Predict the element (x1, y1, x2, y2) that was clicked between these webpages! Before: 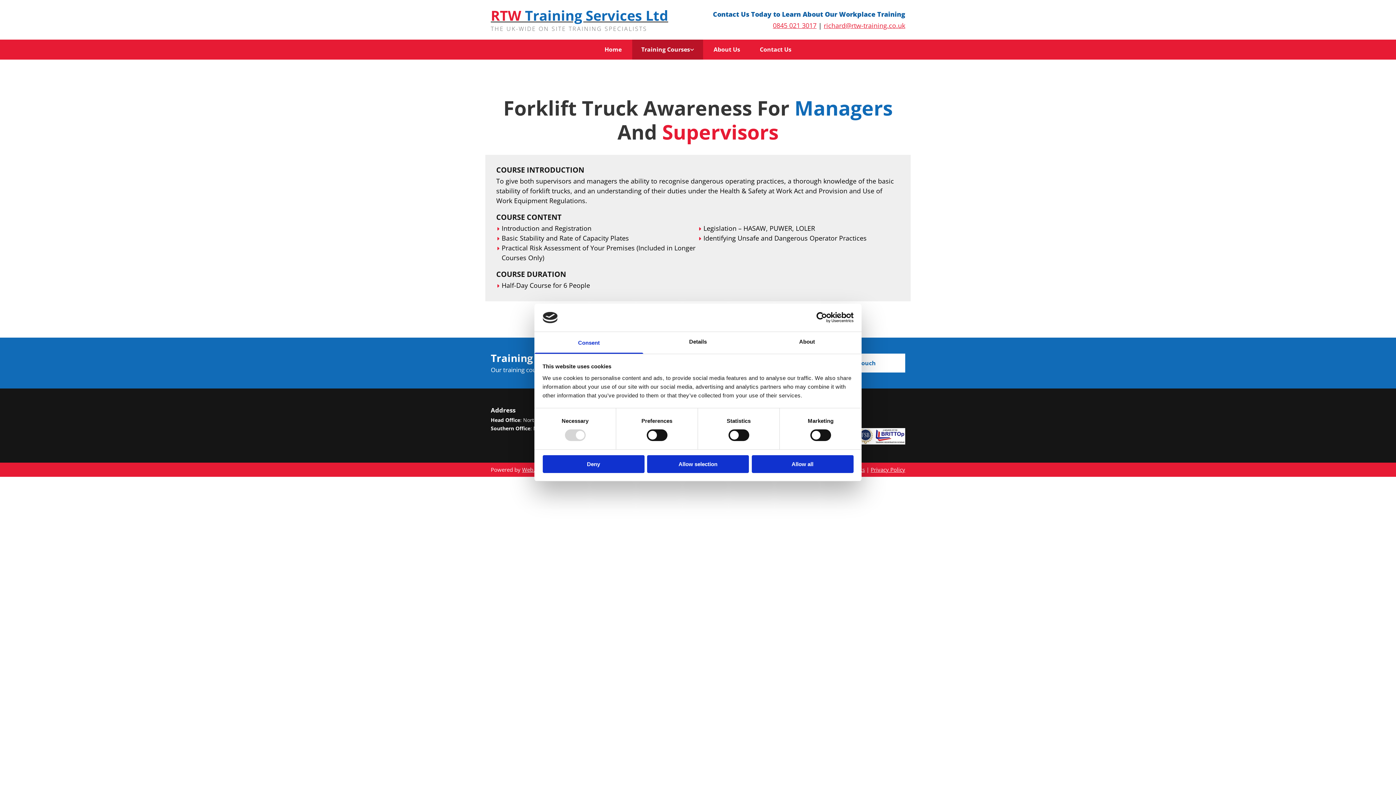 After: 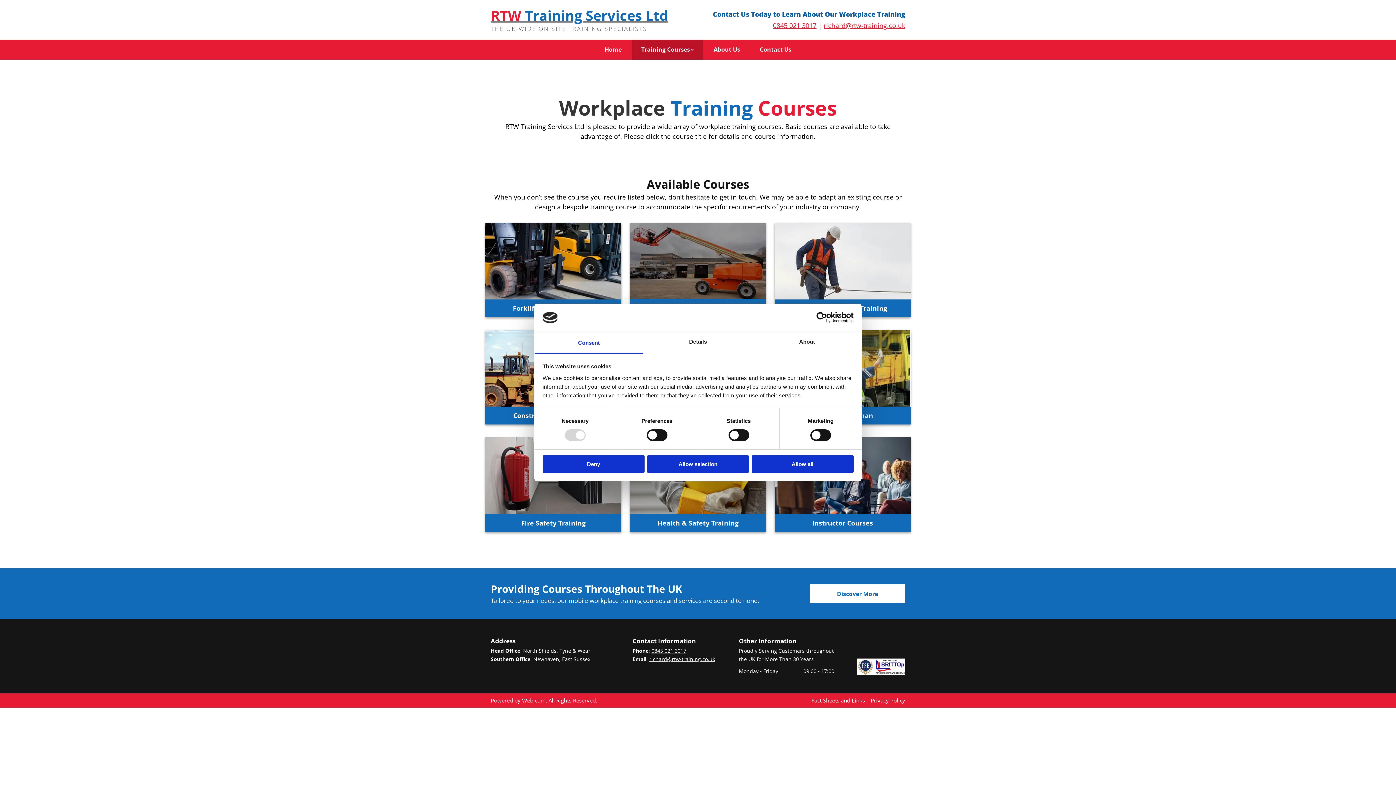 Action: label: Training Courses bbox: (631, 39, 704, 59)